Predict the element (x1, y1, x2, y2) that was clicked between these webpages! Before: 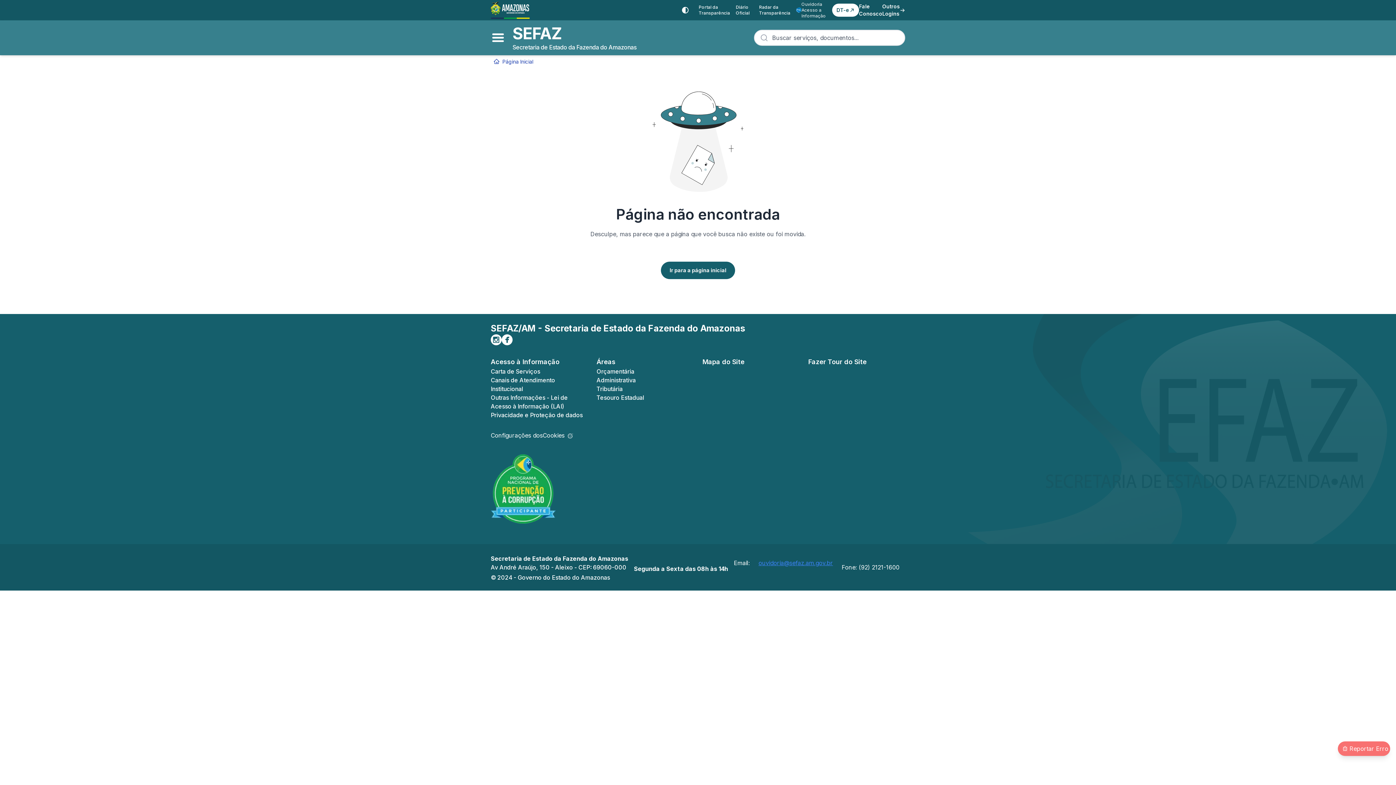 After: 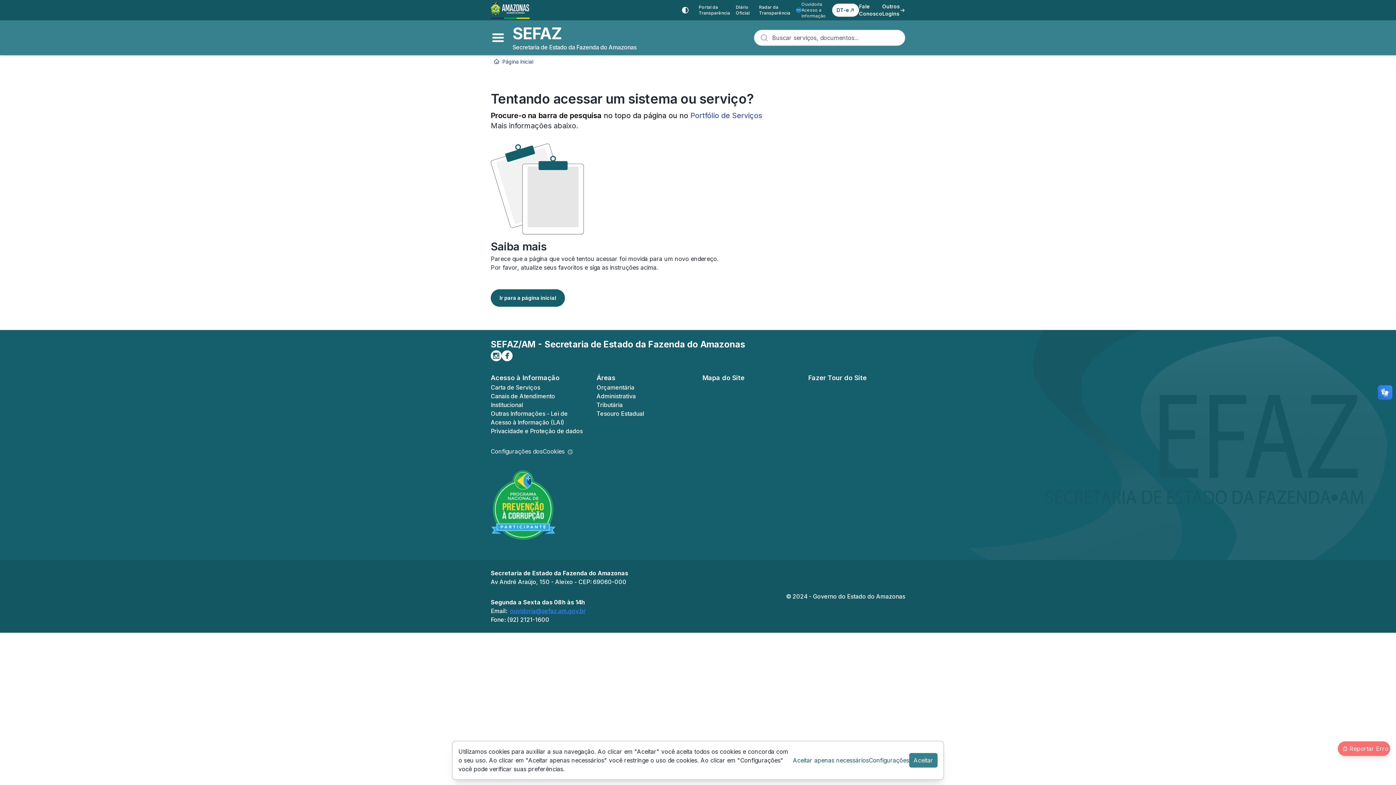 Action: label: ouvidoria@sefaz.am.gov.br bbox: (755, 558, 836, 567)